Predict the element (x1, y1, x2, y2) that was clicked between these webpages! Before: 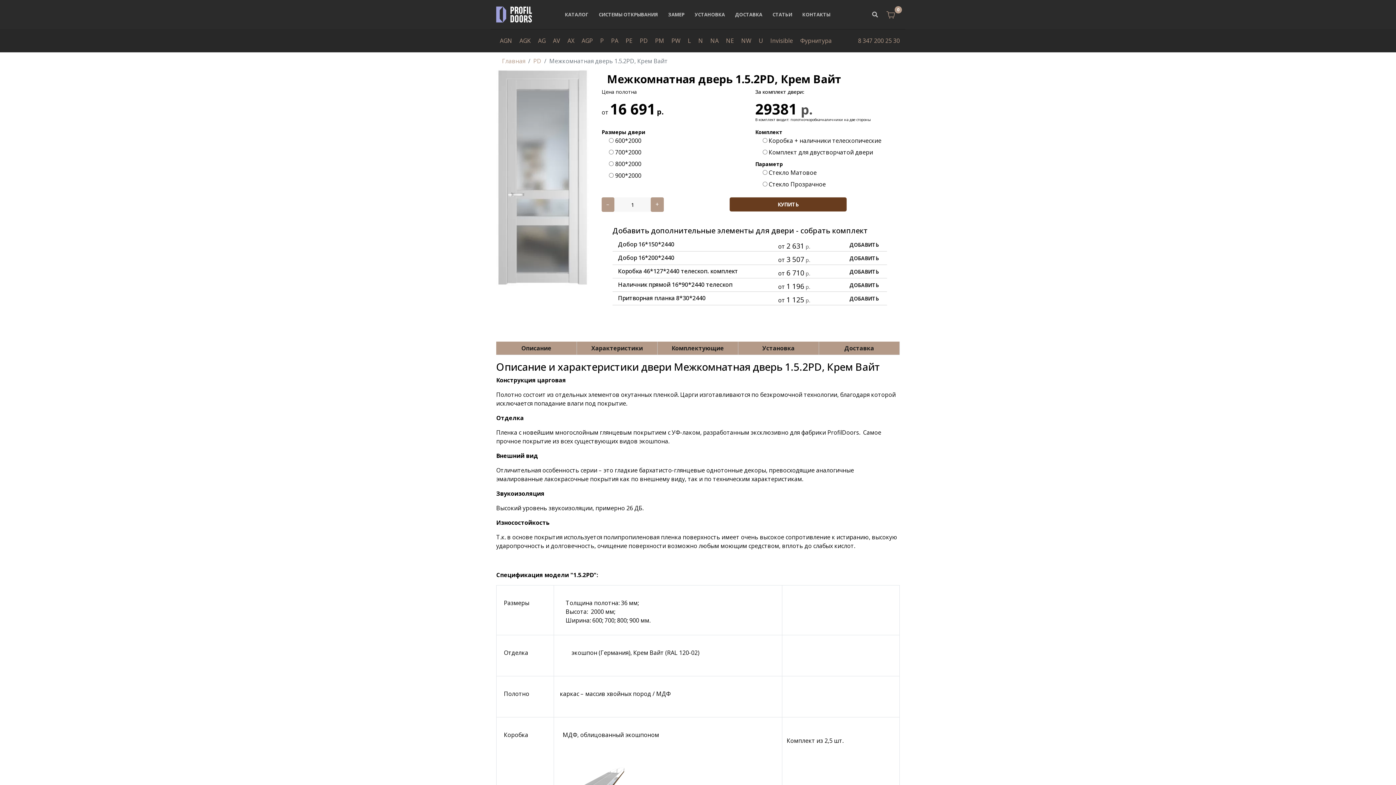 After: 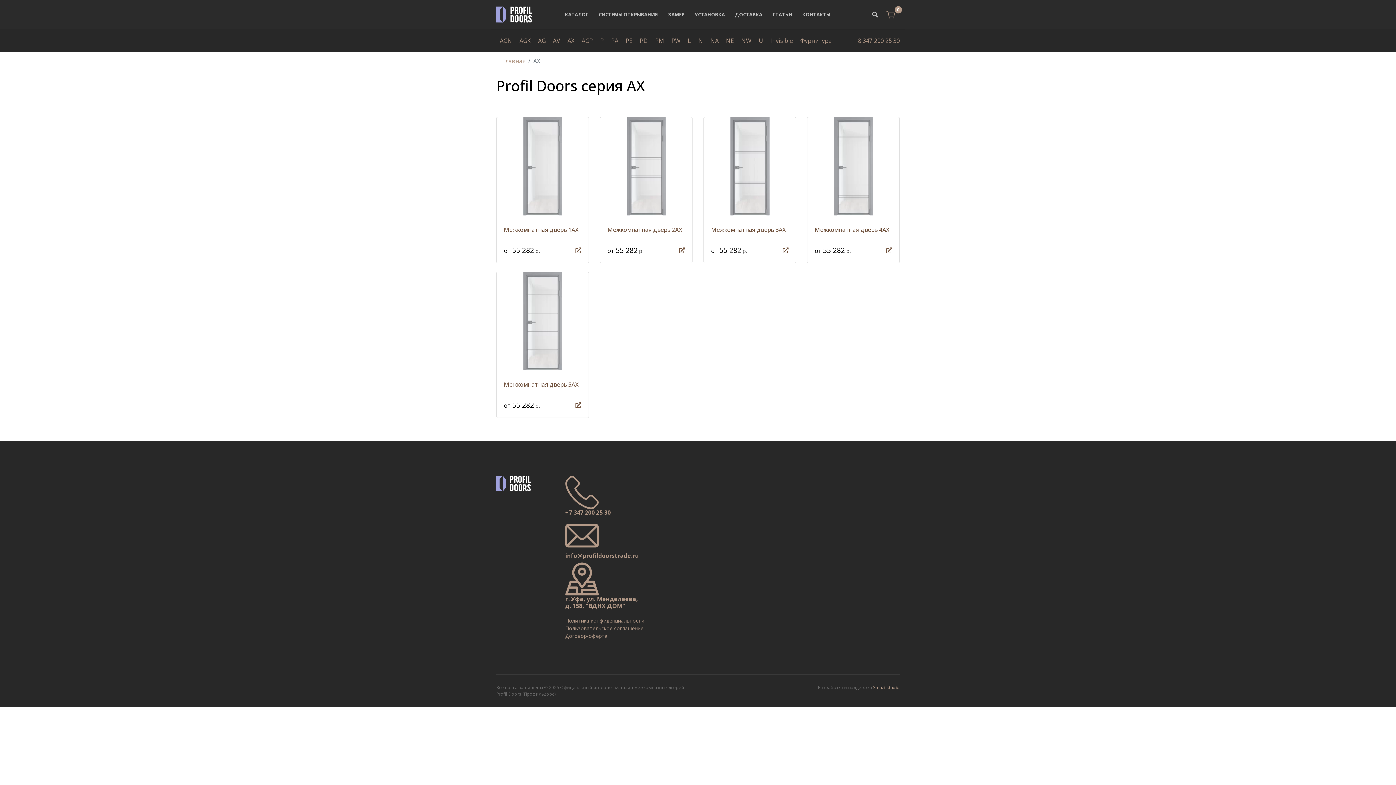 Action: label: AX bbox: (567, 36, 574, 44)